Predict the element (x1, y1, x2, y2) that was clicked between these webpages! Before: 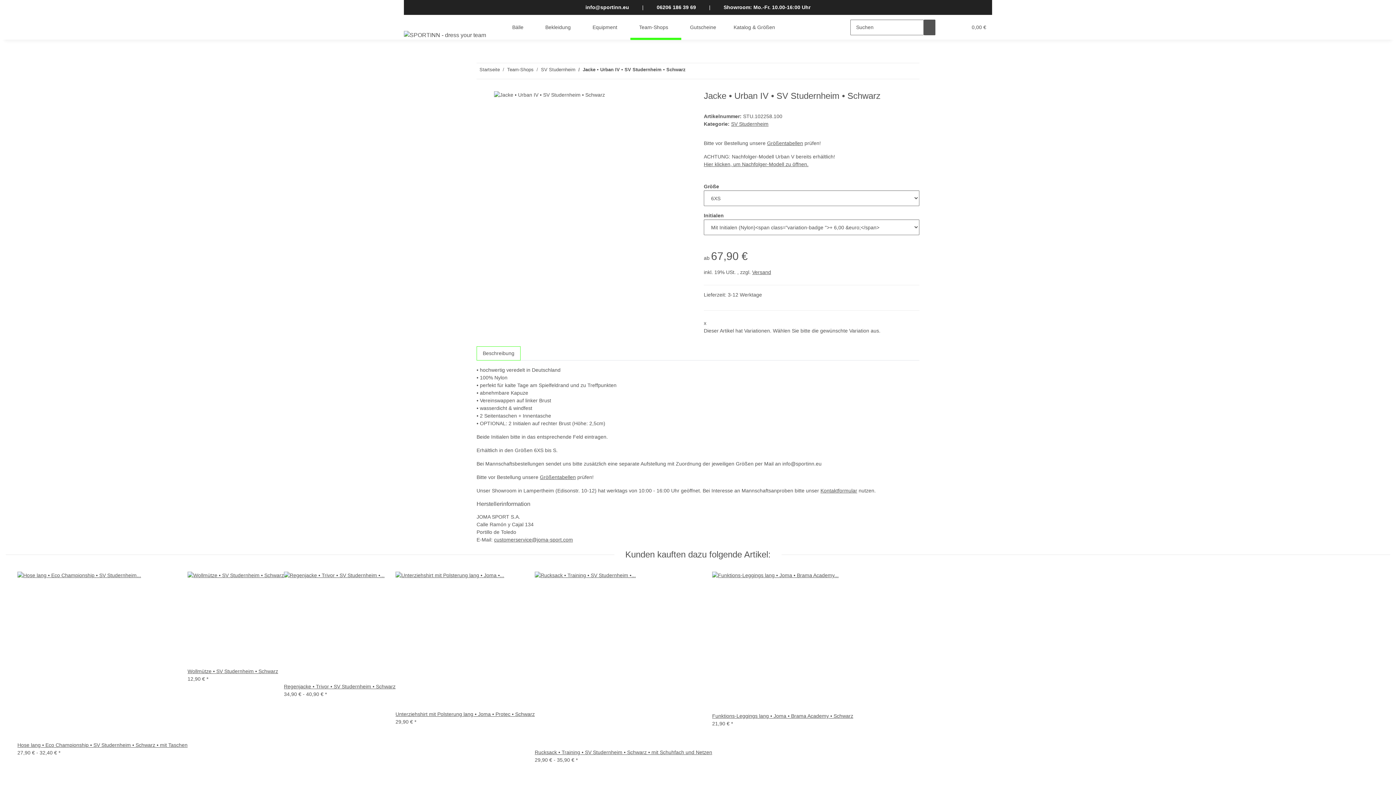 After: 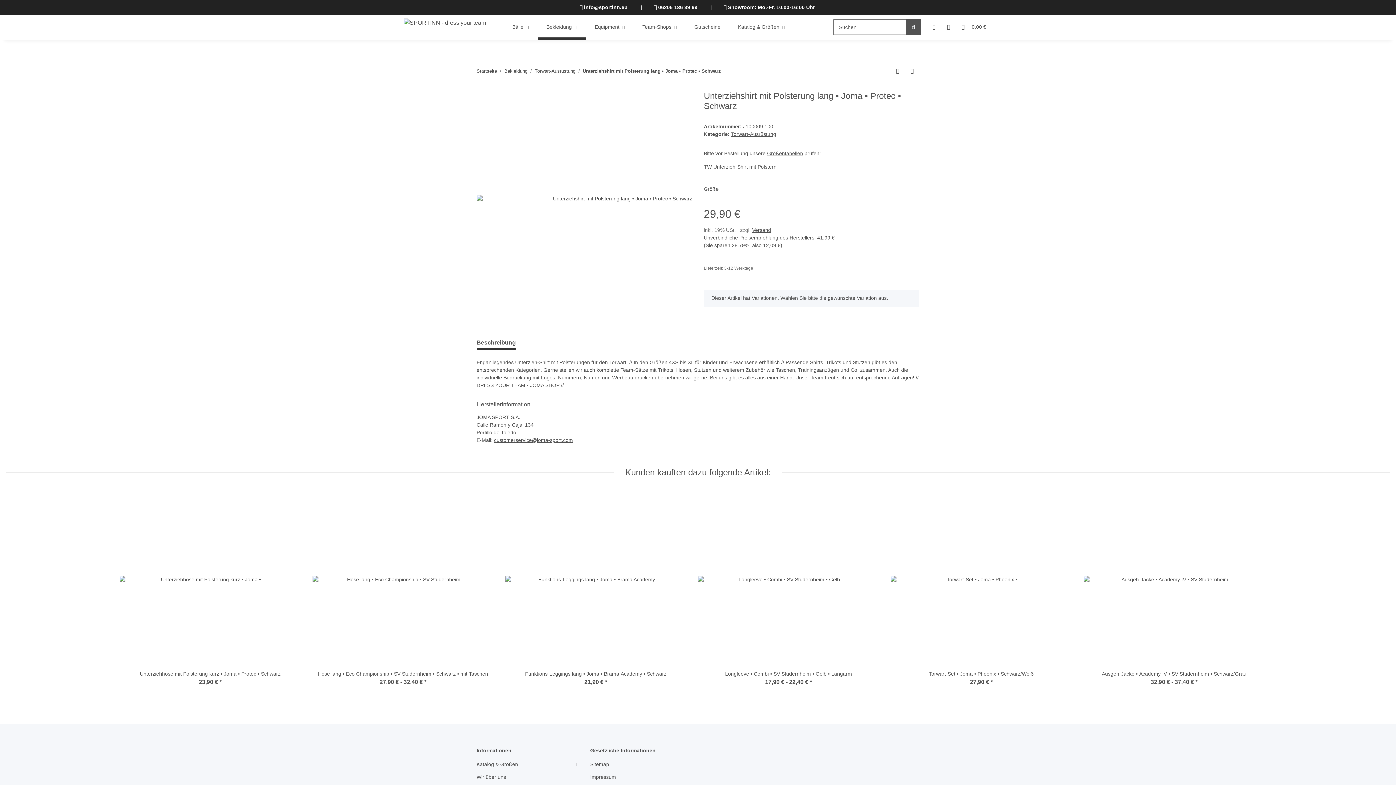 Action: bbox: (395, 571, 534, 710)